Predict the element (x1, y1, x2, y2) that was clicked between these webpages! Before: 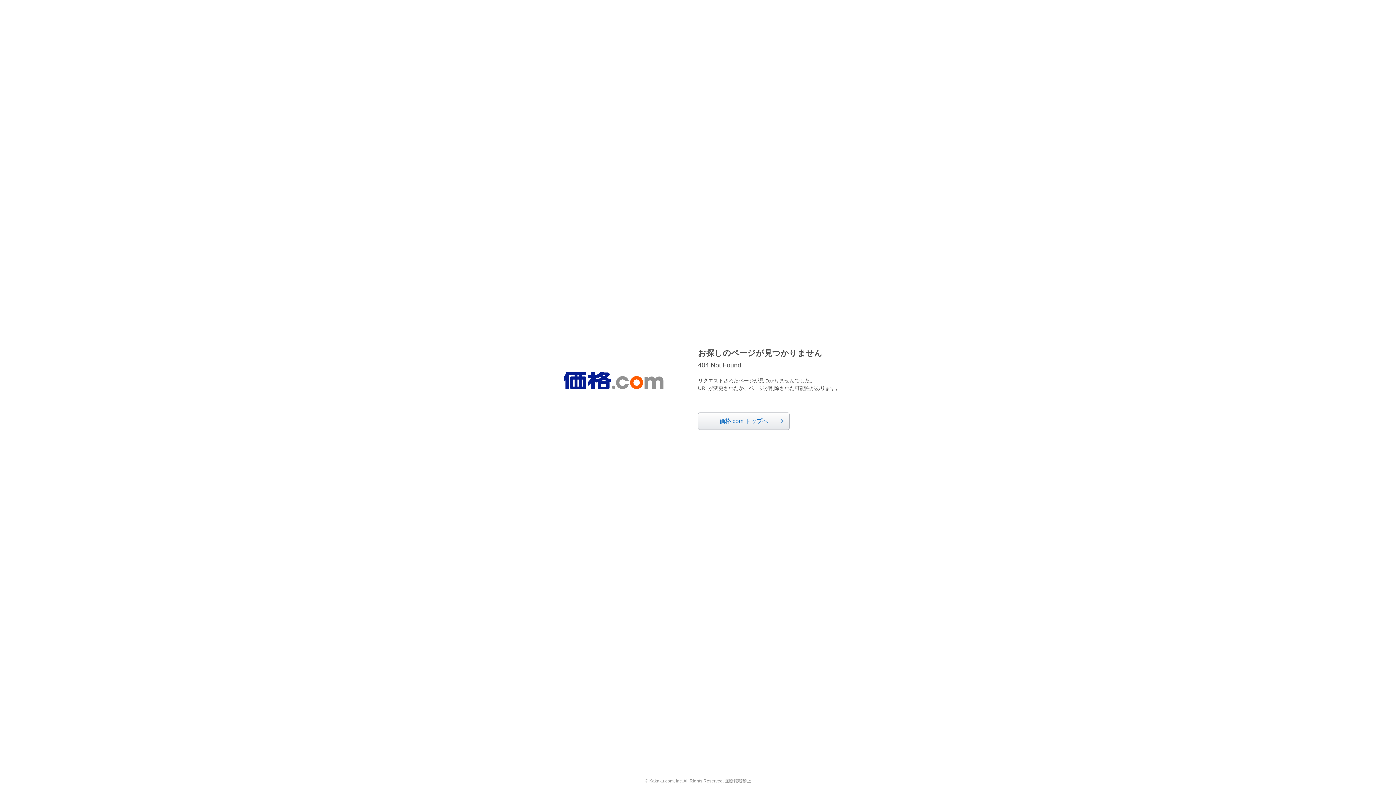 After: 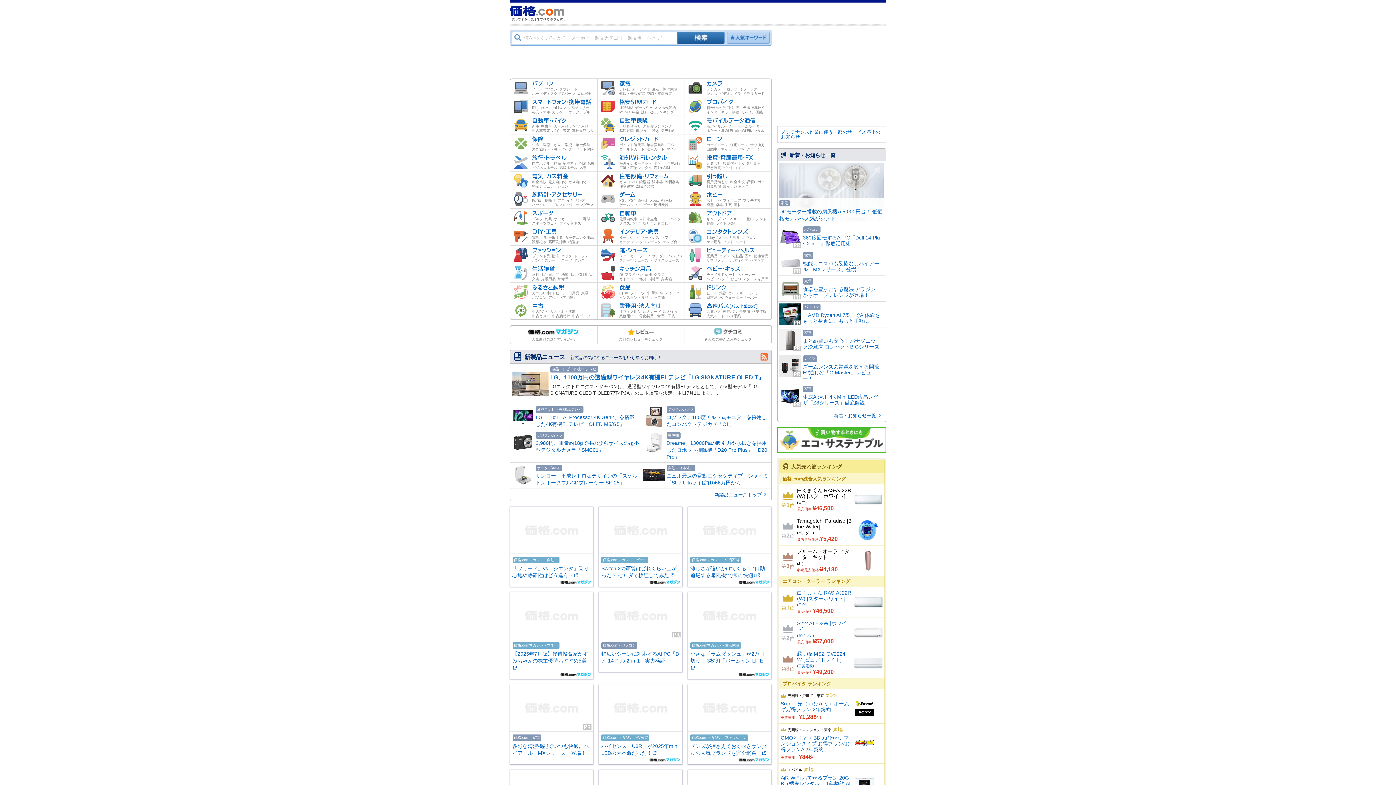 Action: bbox: (698, 412, 789, 430) label: 価格.com トップへ